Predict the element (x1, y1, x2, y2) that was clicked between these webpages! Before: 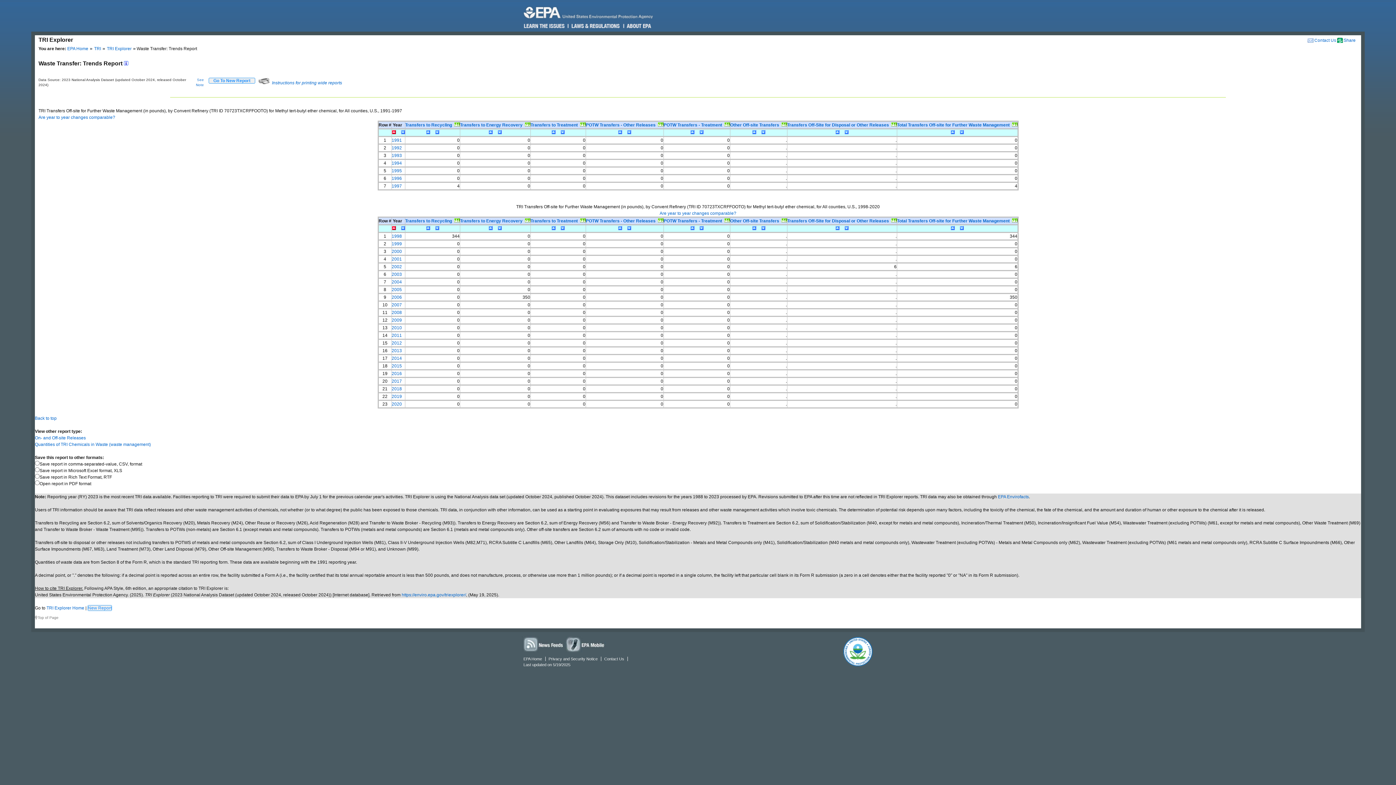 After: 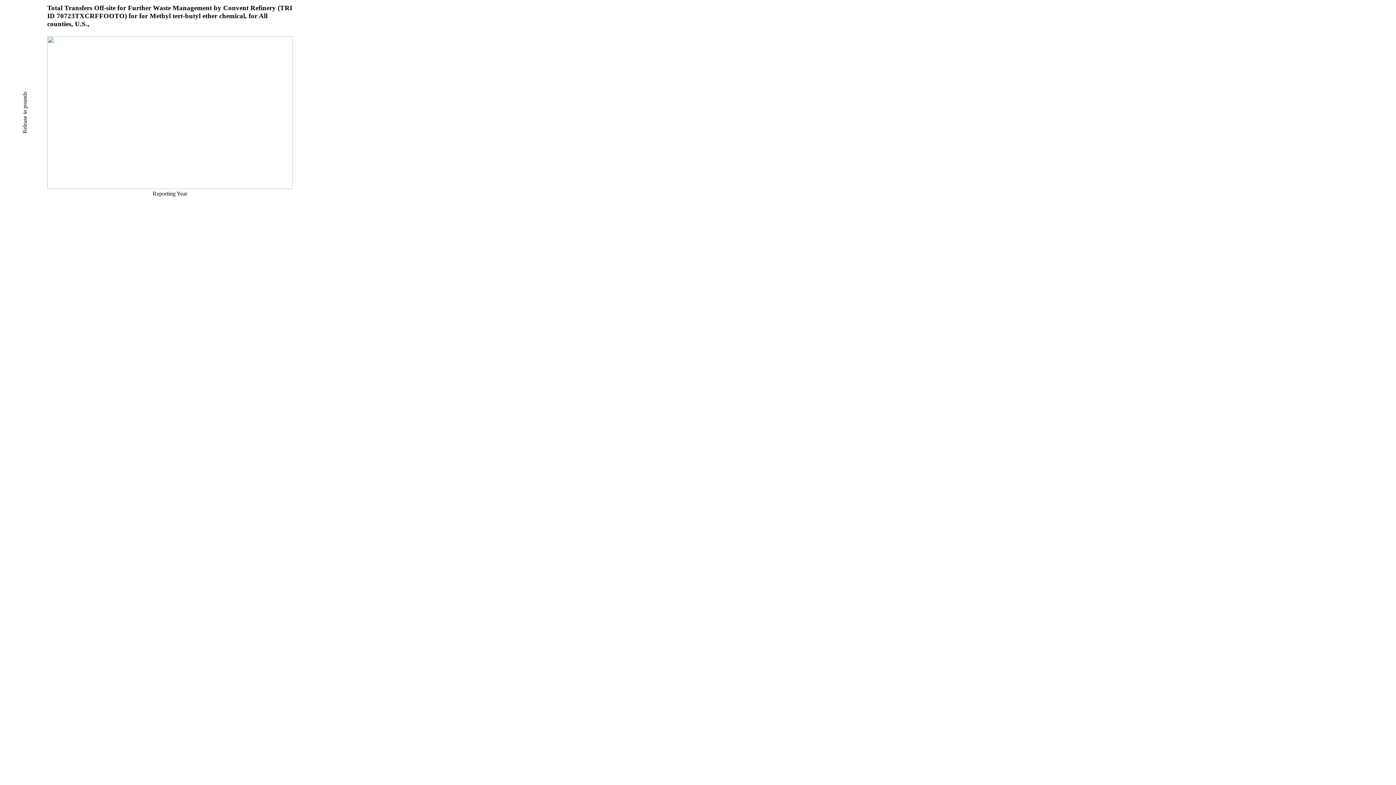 Action: bbox: (1012, 122, 1017, 127)